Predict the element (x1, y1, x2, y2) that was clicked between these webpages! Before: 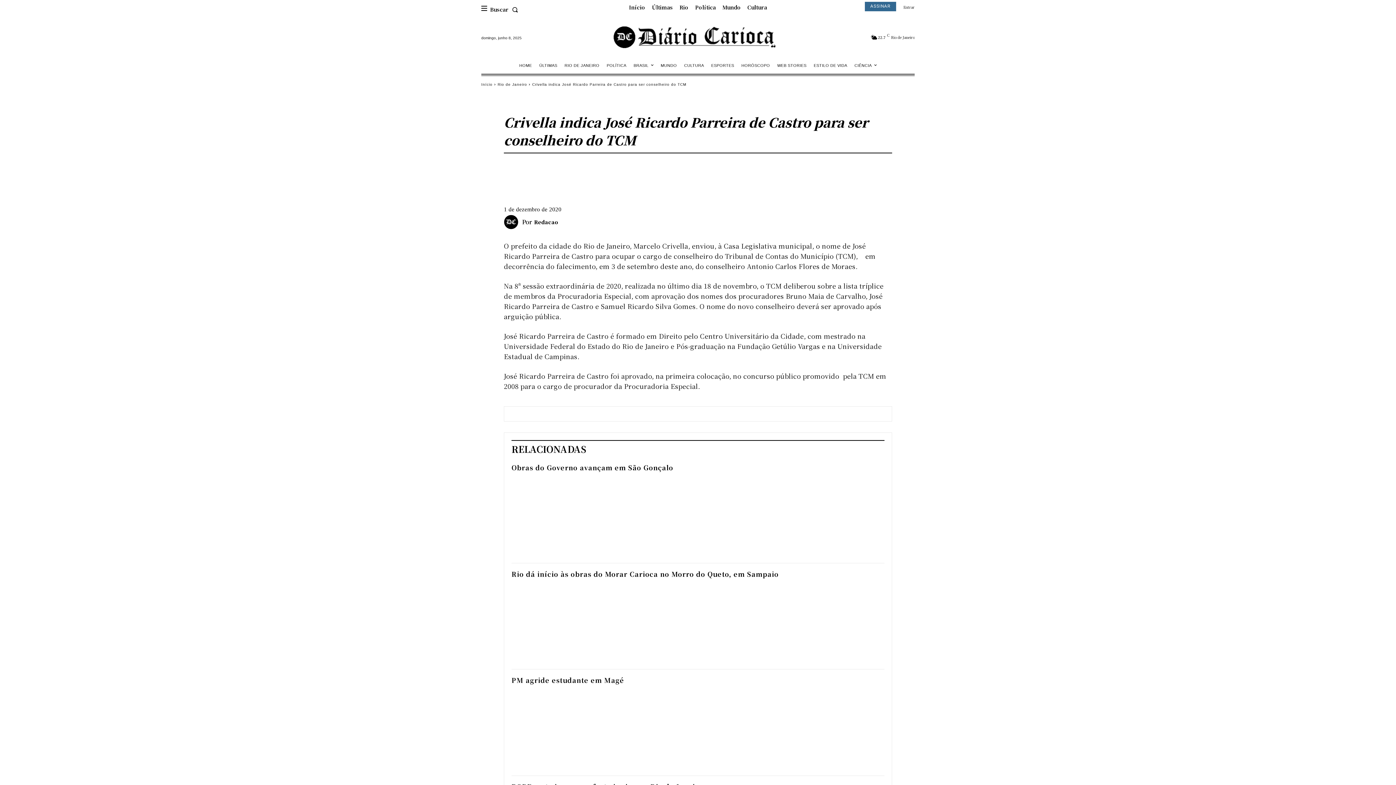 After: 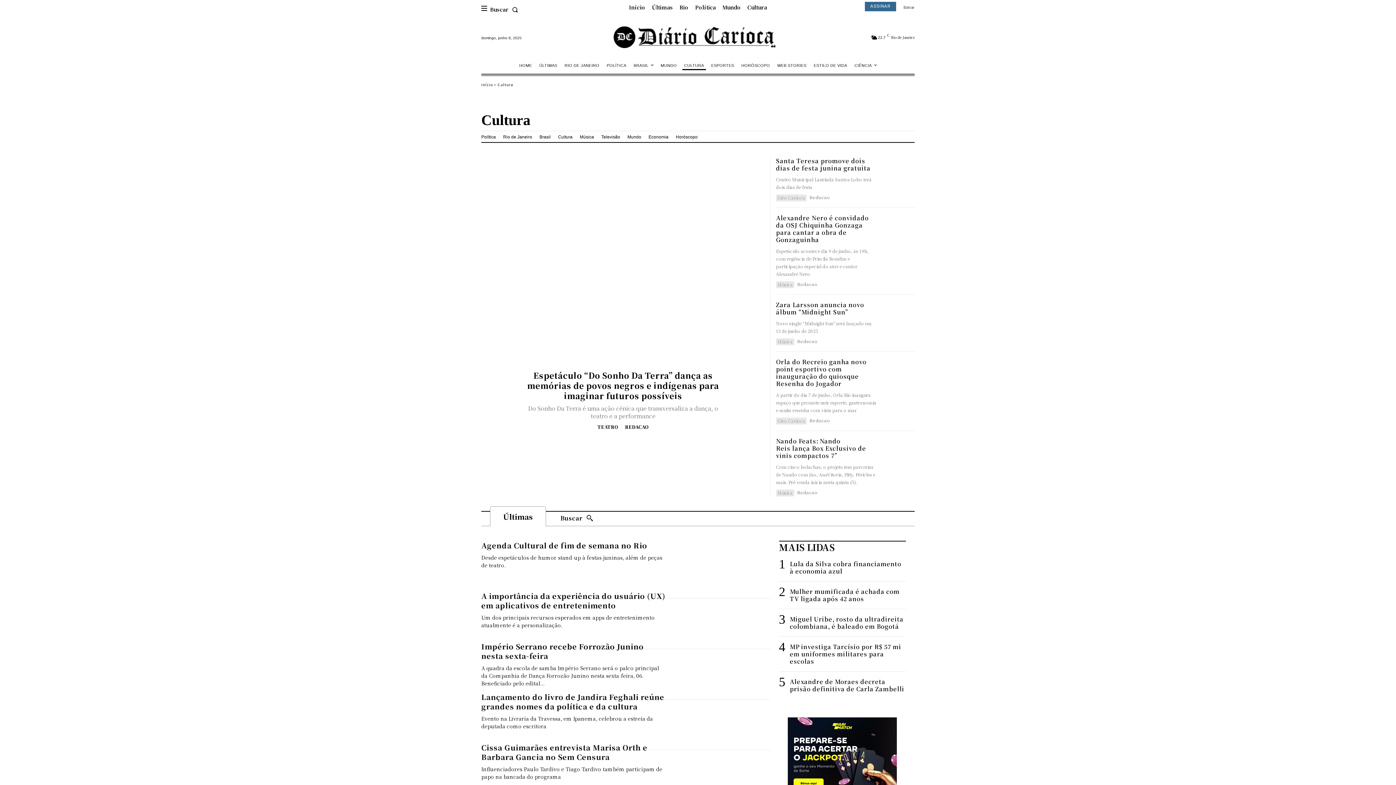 Action: bbox: (744, 3, 770, 11) label: Cultura